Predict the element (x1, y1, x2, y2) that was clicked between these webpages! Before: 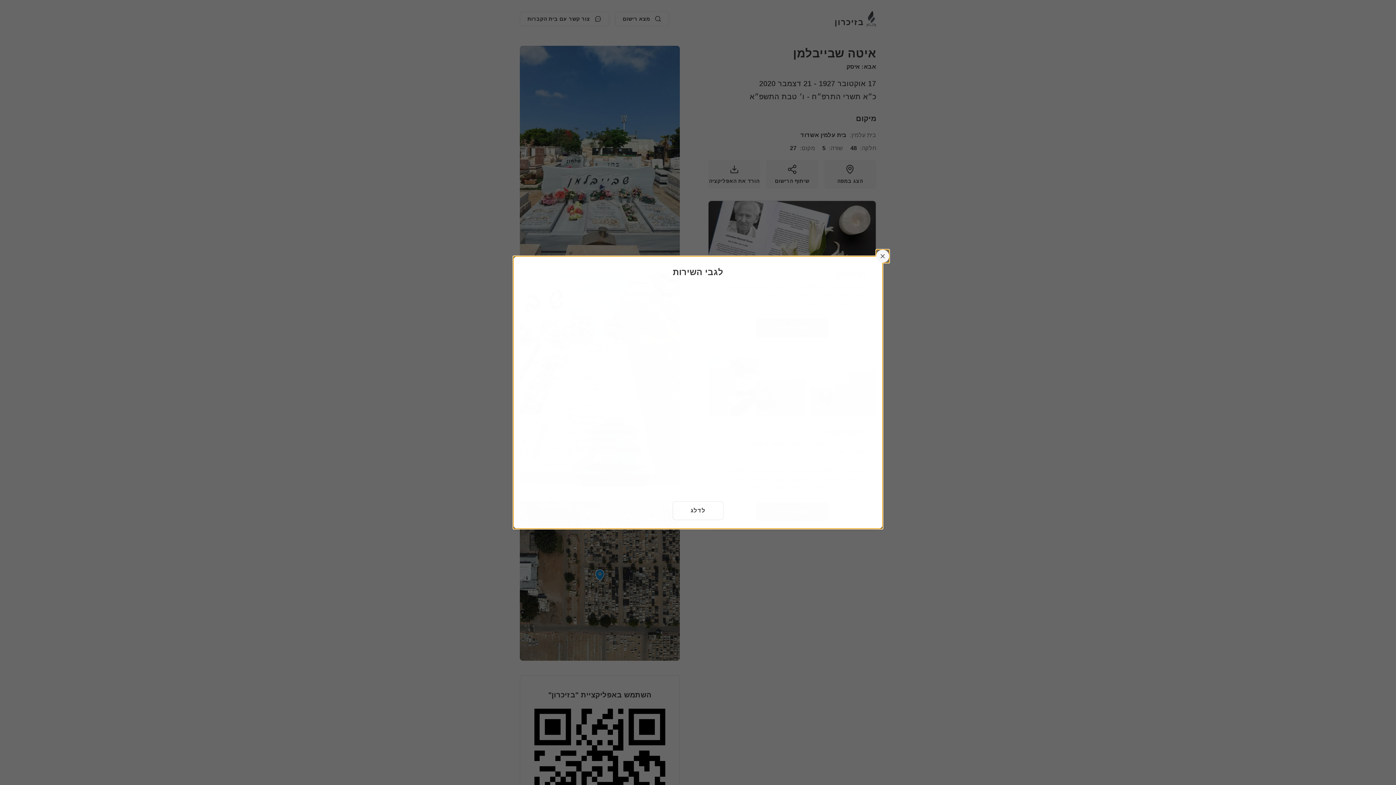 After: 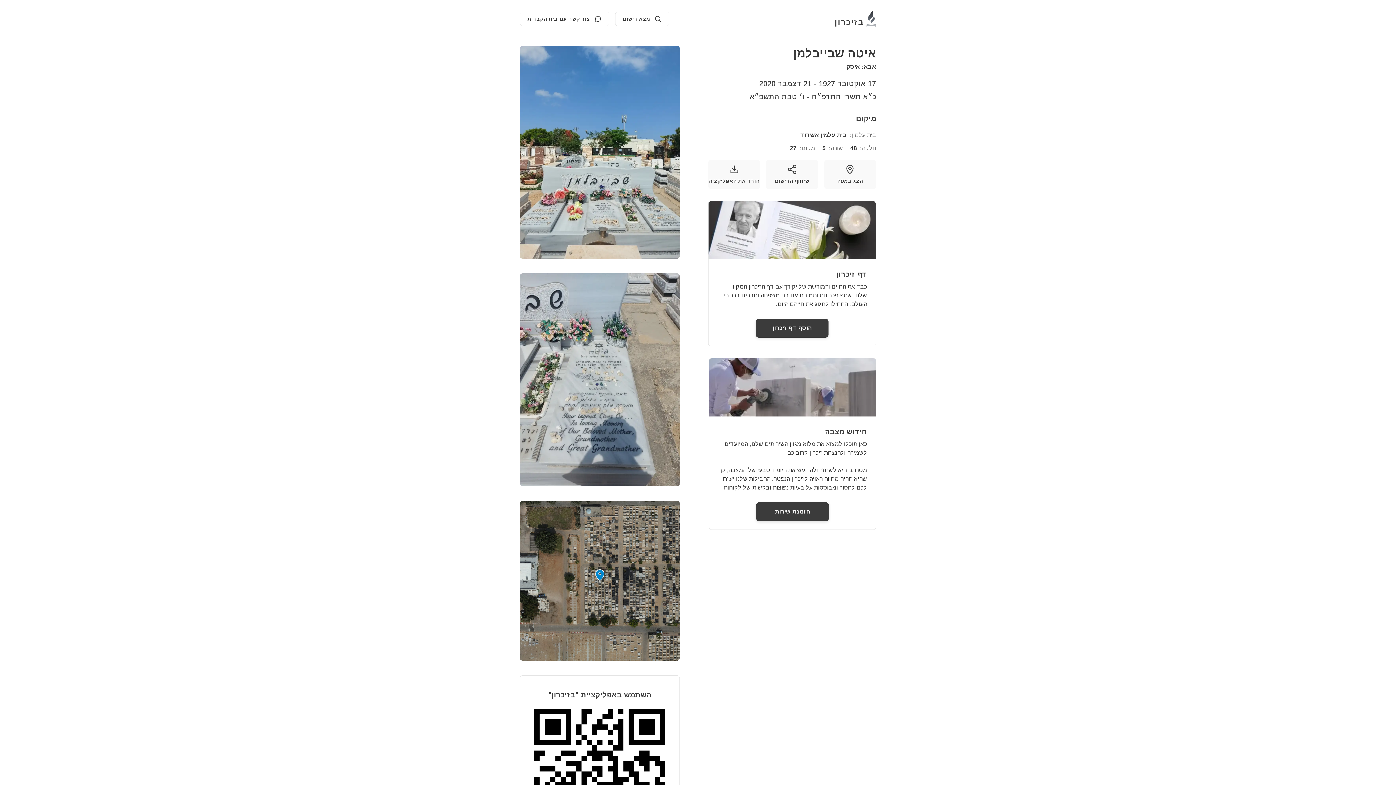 Action: label: לדלג bbox: (672, 501, 723, 520)